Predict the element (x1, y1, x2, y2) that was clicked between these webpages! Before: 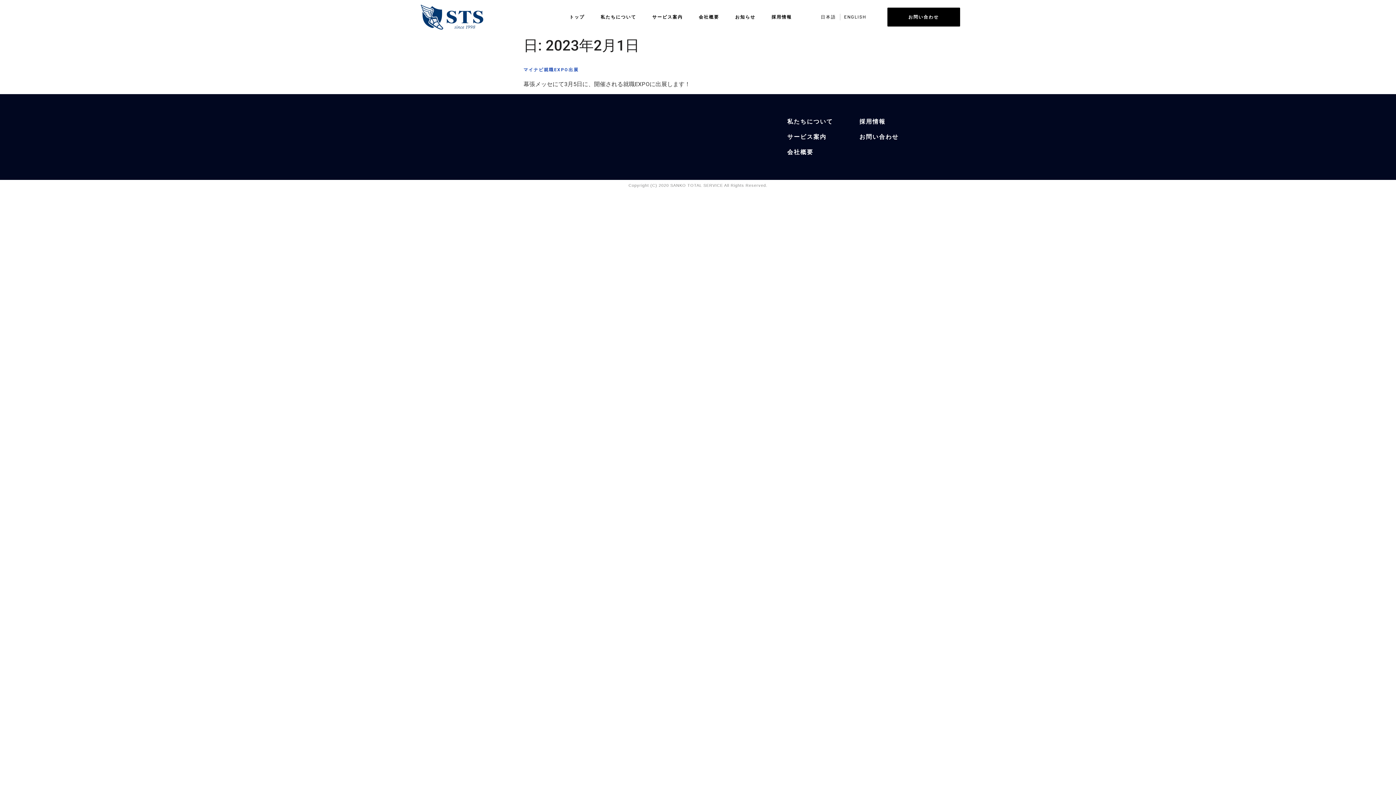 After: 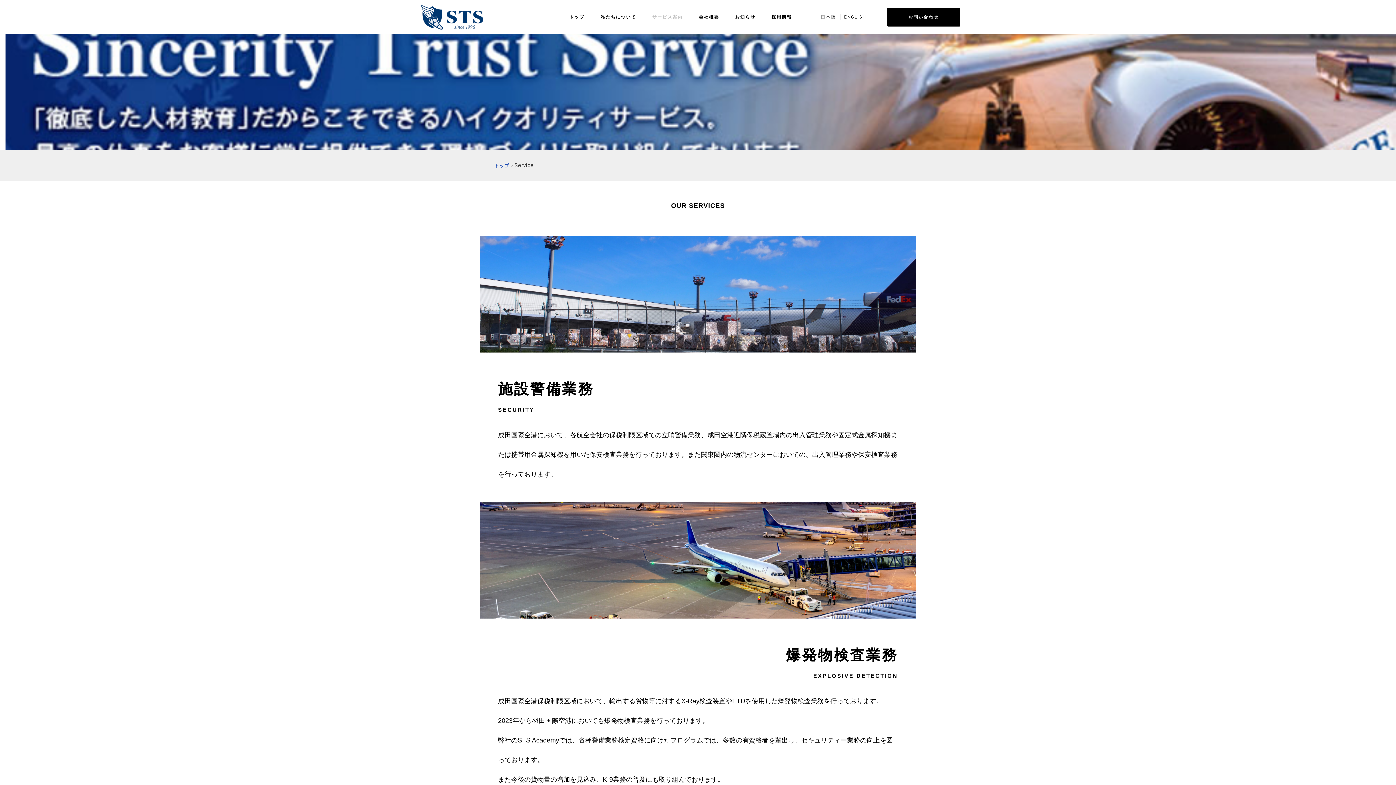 Action: label: サービス案内 bbox: (644, 8, 690, 25)